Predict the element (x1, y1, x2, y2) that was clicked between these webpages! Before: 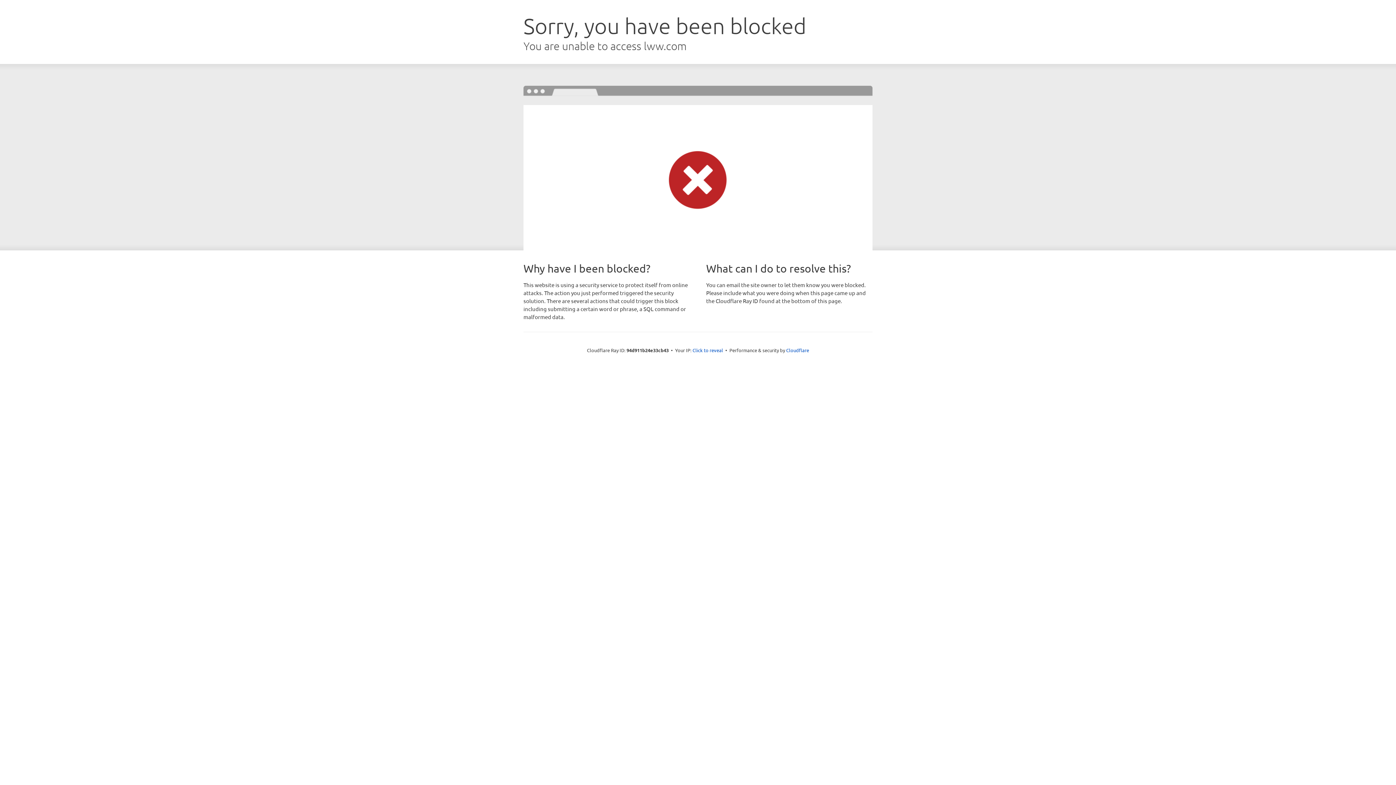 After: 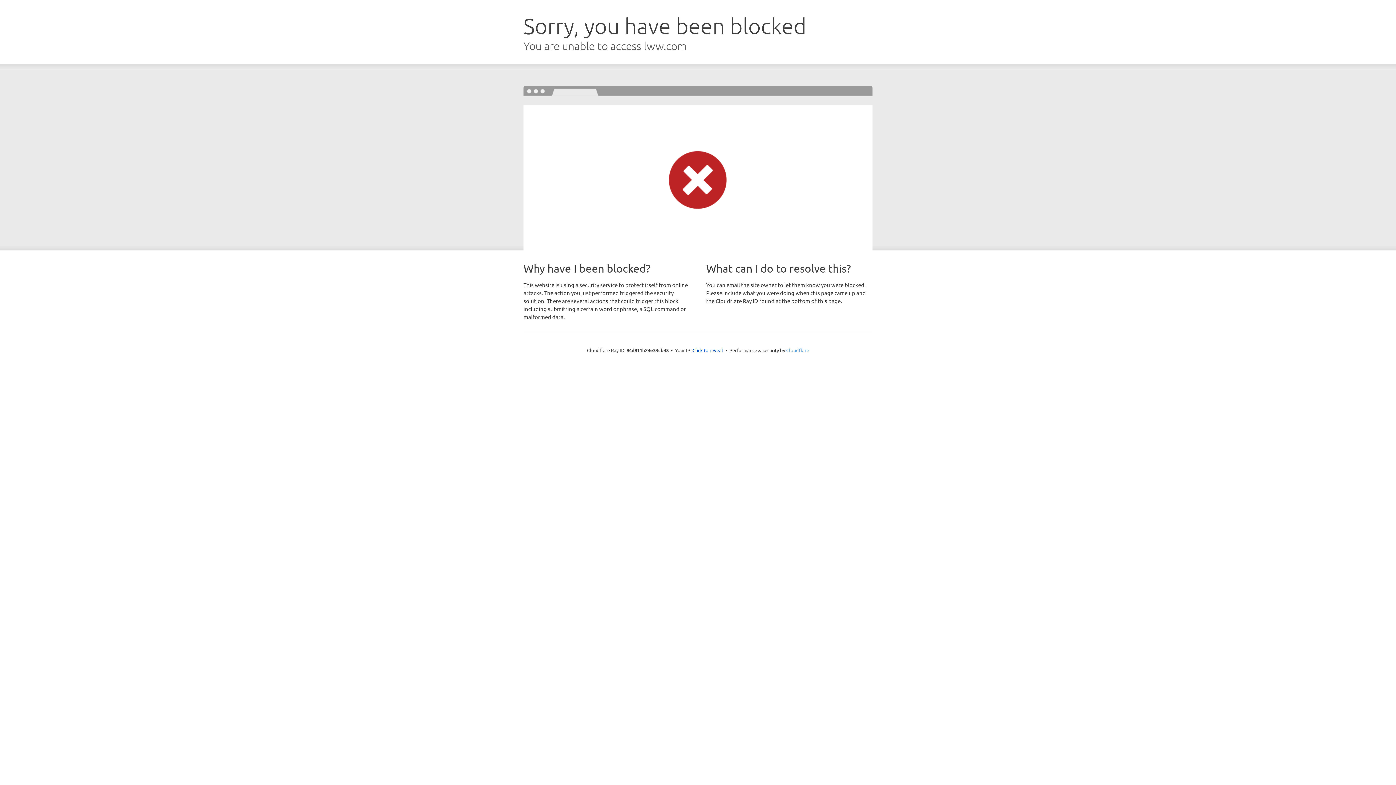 Action: bbox: (786, 347, 809, 353) label: Cloudflare